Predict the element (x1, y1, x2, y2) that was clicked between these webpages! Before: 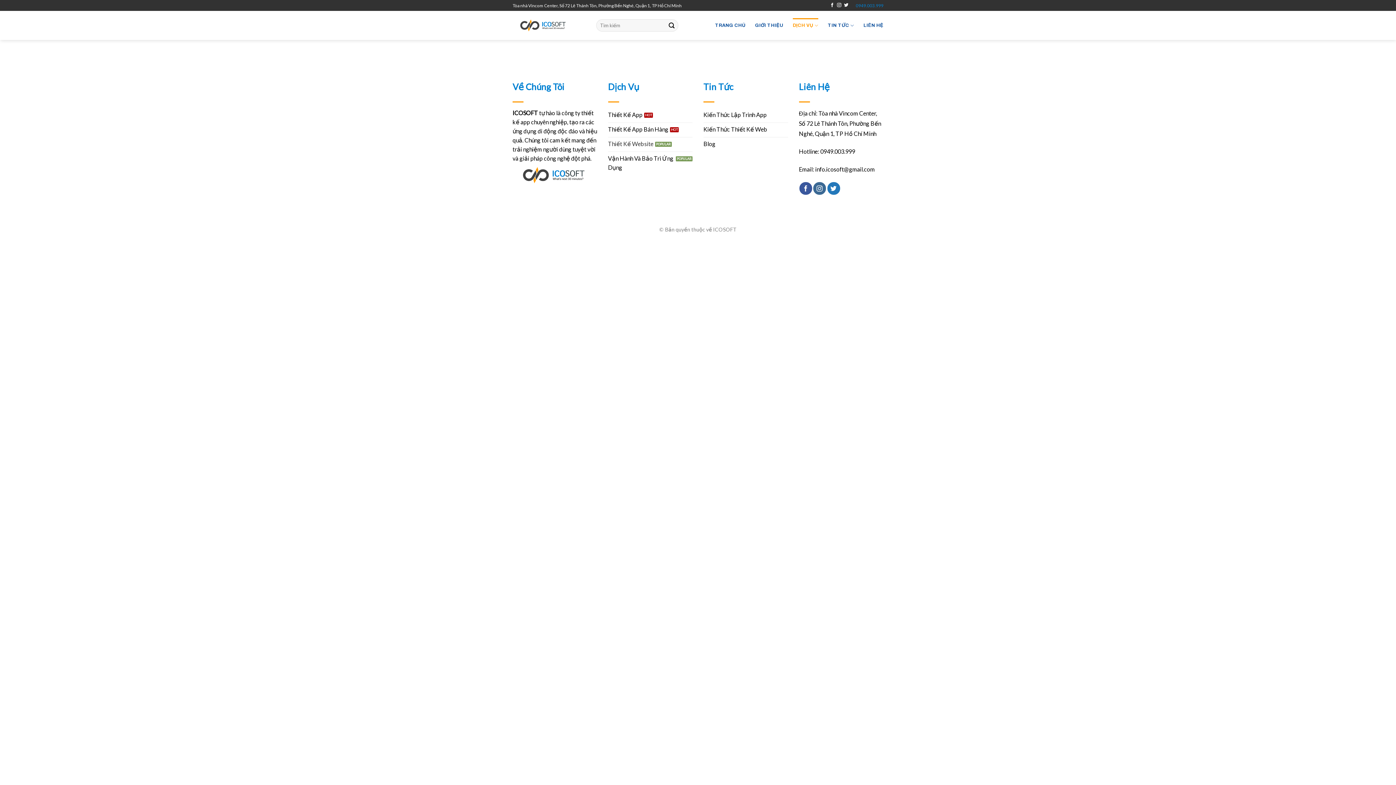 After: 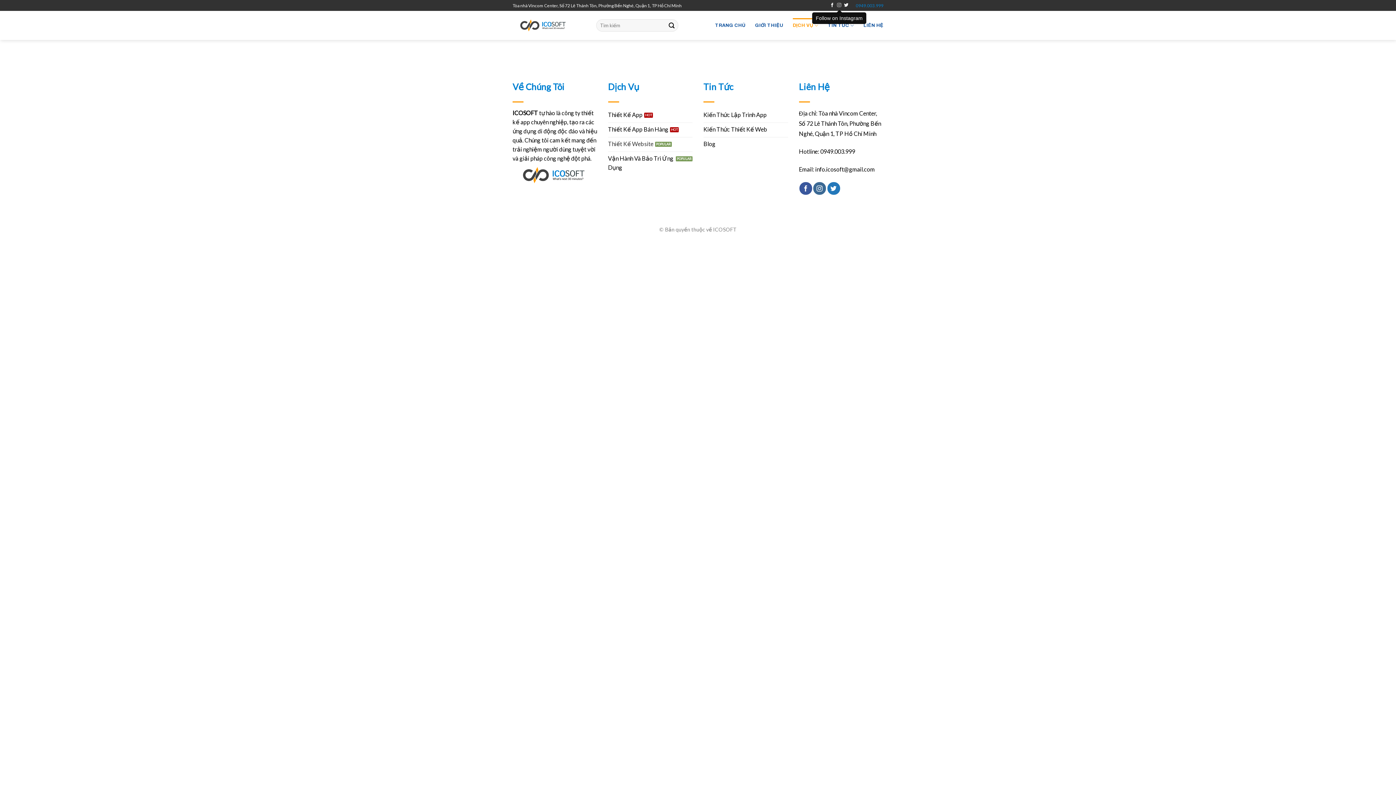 Action: bbox: (837, 3, 841, 8)